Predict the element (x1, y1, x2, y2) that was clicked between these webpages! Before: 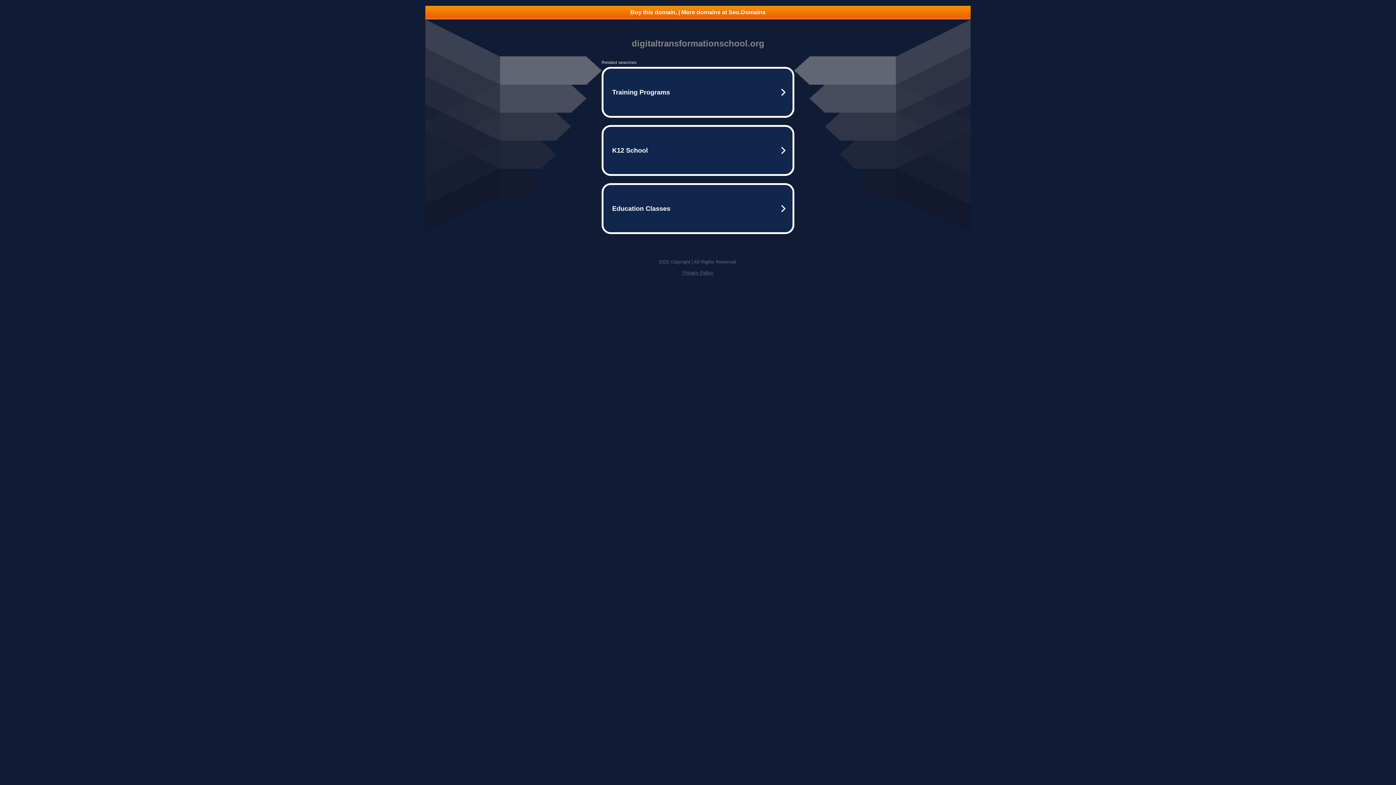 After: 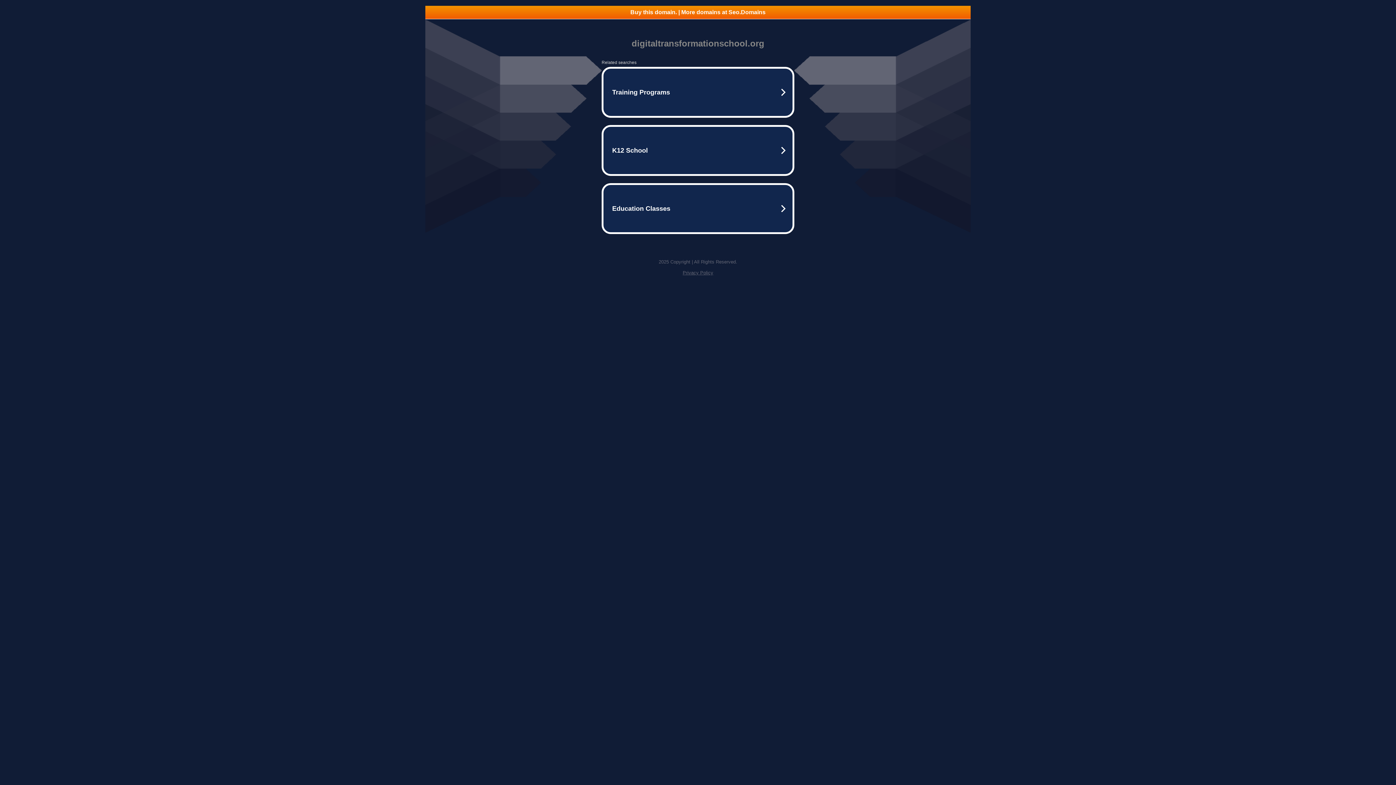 Action: label: Privacy Policy bbox: (682, 270, 713, 275)